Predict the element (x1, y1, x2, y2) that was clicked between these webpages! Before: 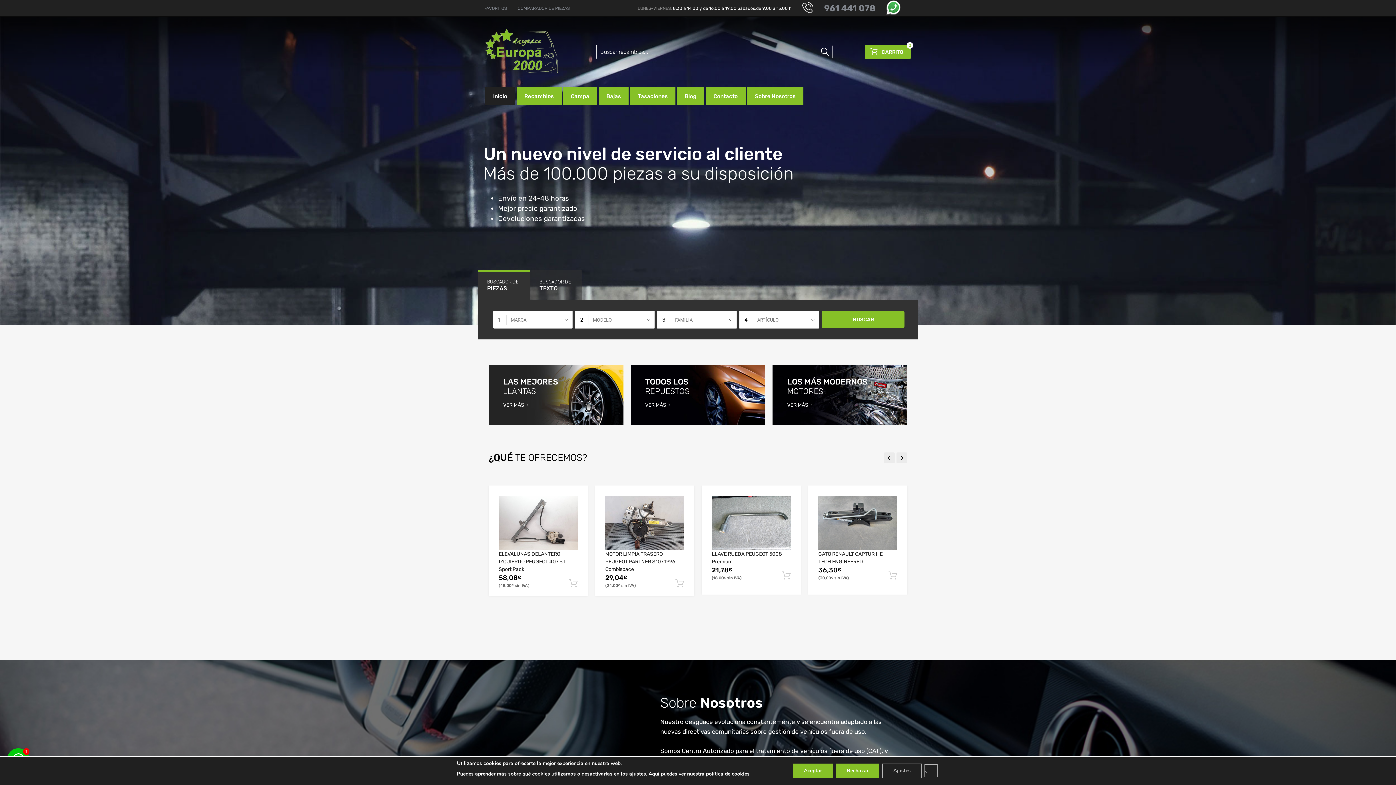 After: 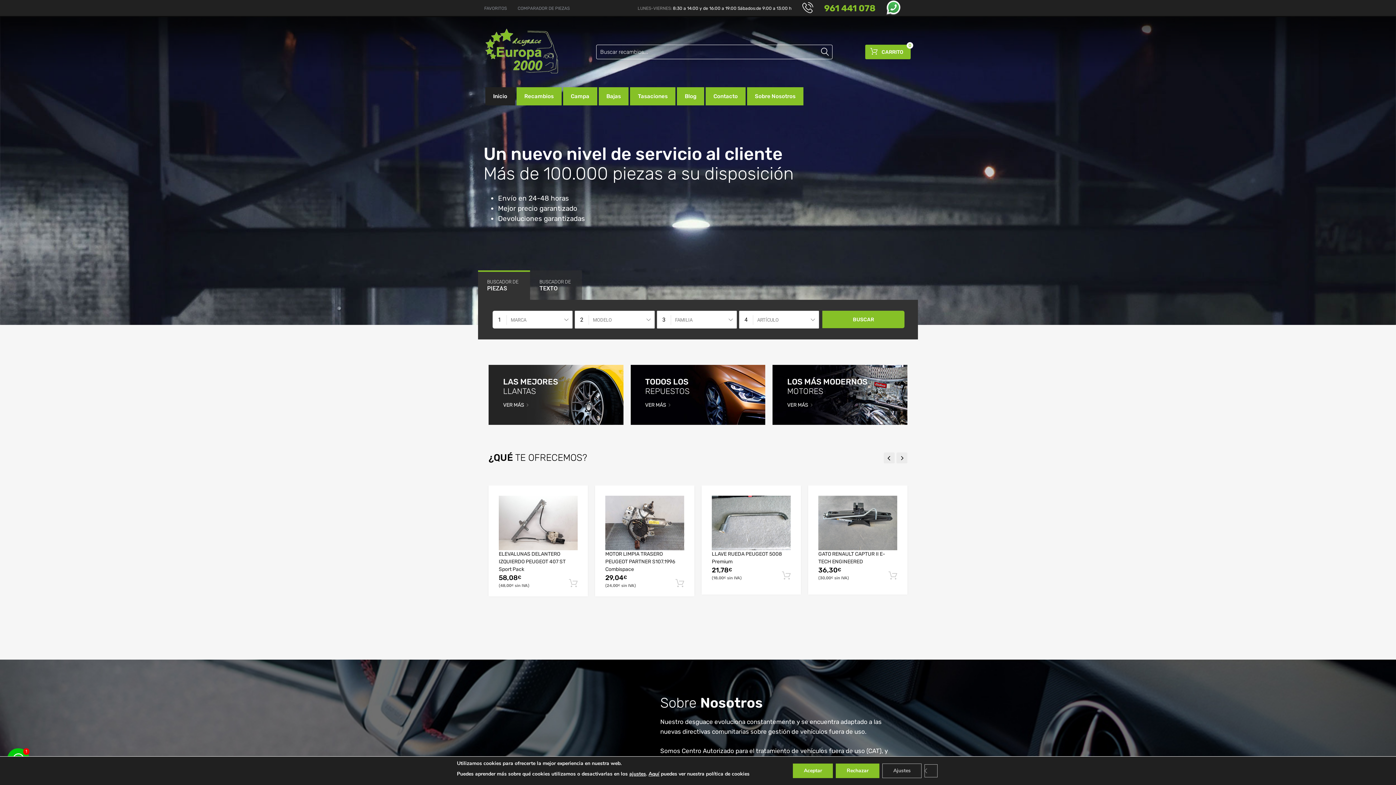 Action: bbox: (824, 3, 875, 13) label: 961 441 078